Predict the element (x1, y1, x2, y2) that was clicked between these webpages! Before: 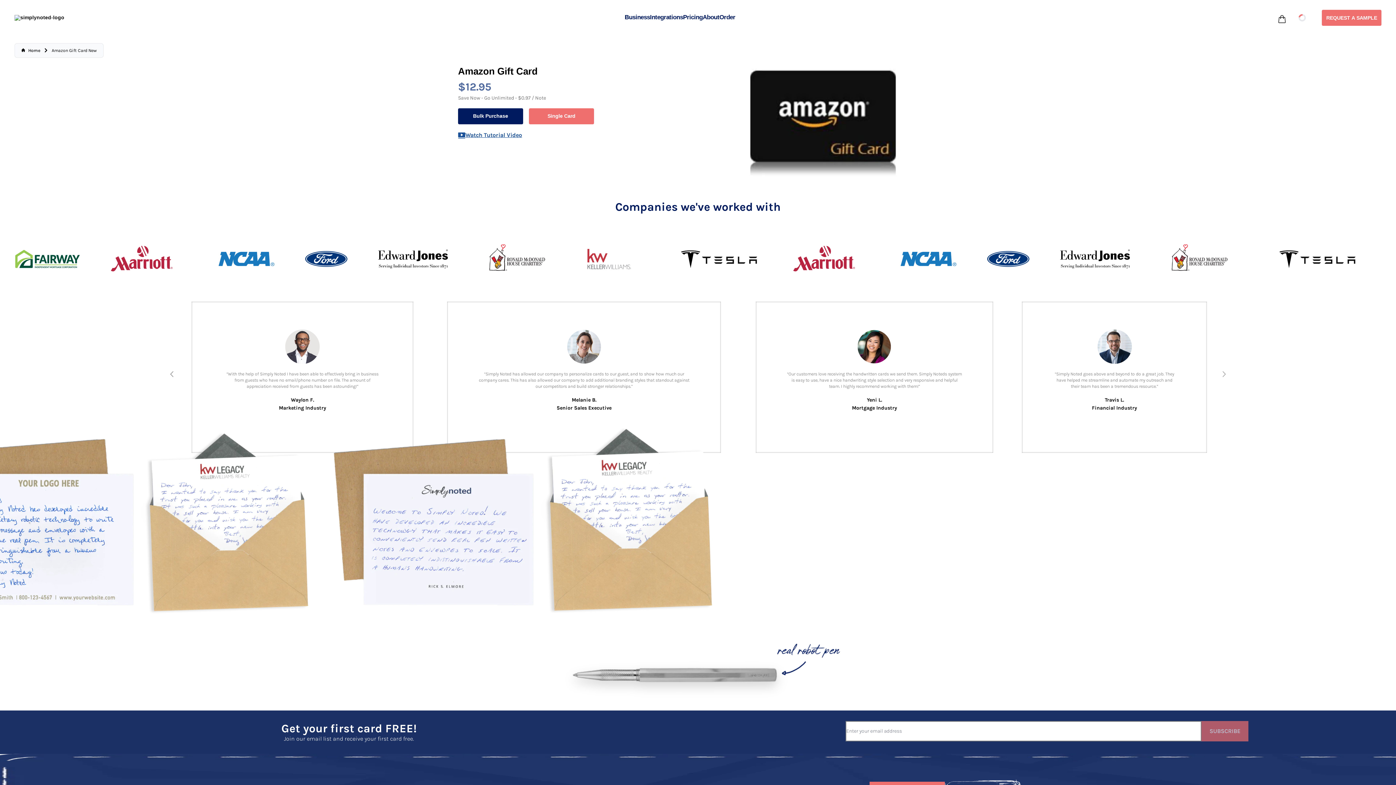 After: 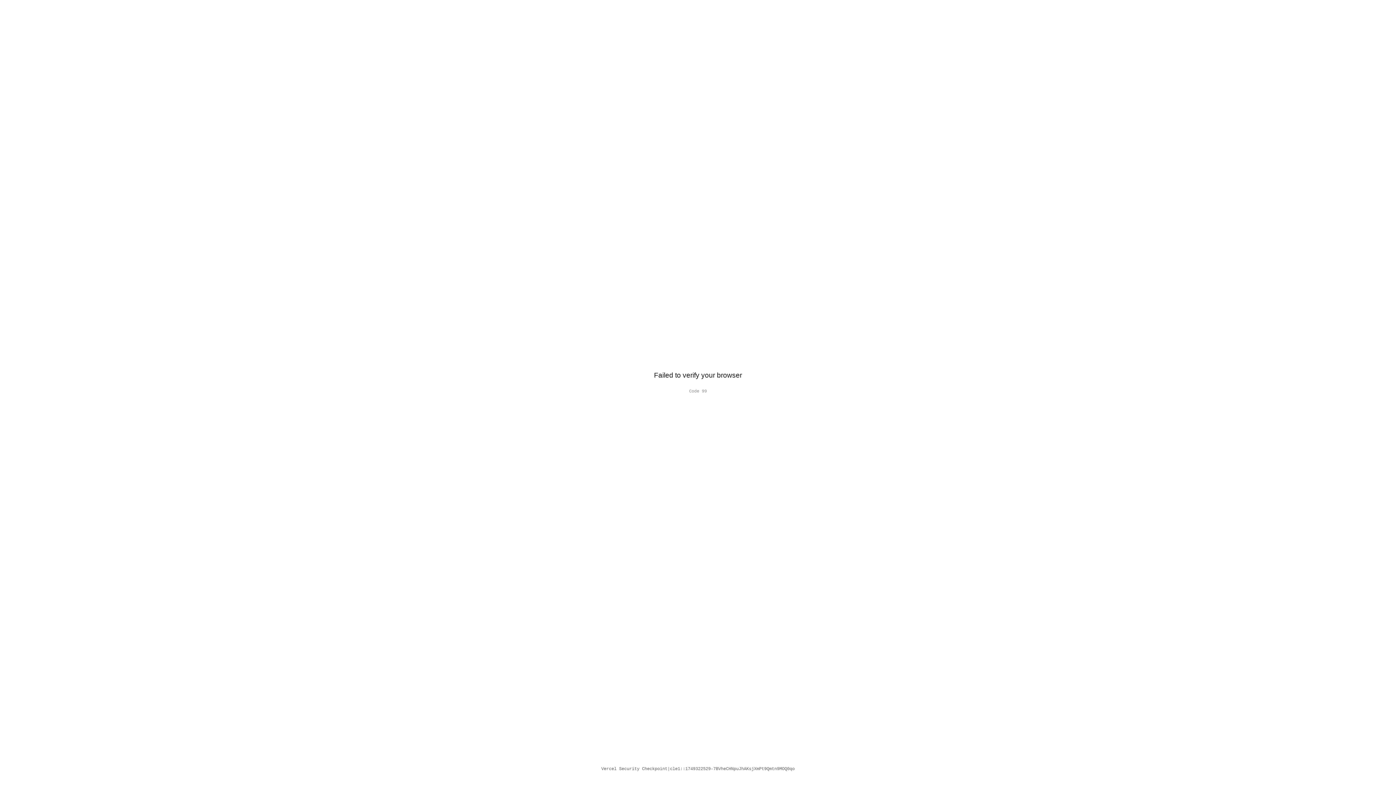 Action: label: Home bbox: (21, 47, 40, 53)